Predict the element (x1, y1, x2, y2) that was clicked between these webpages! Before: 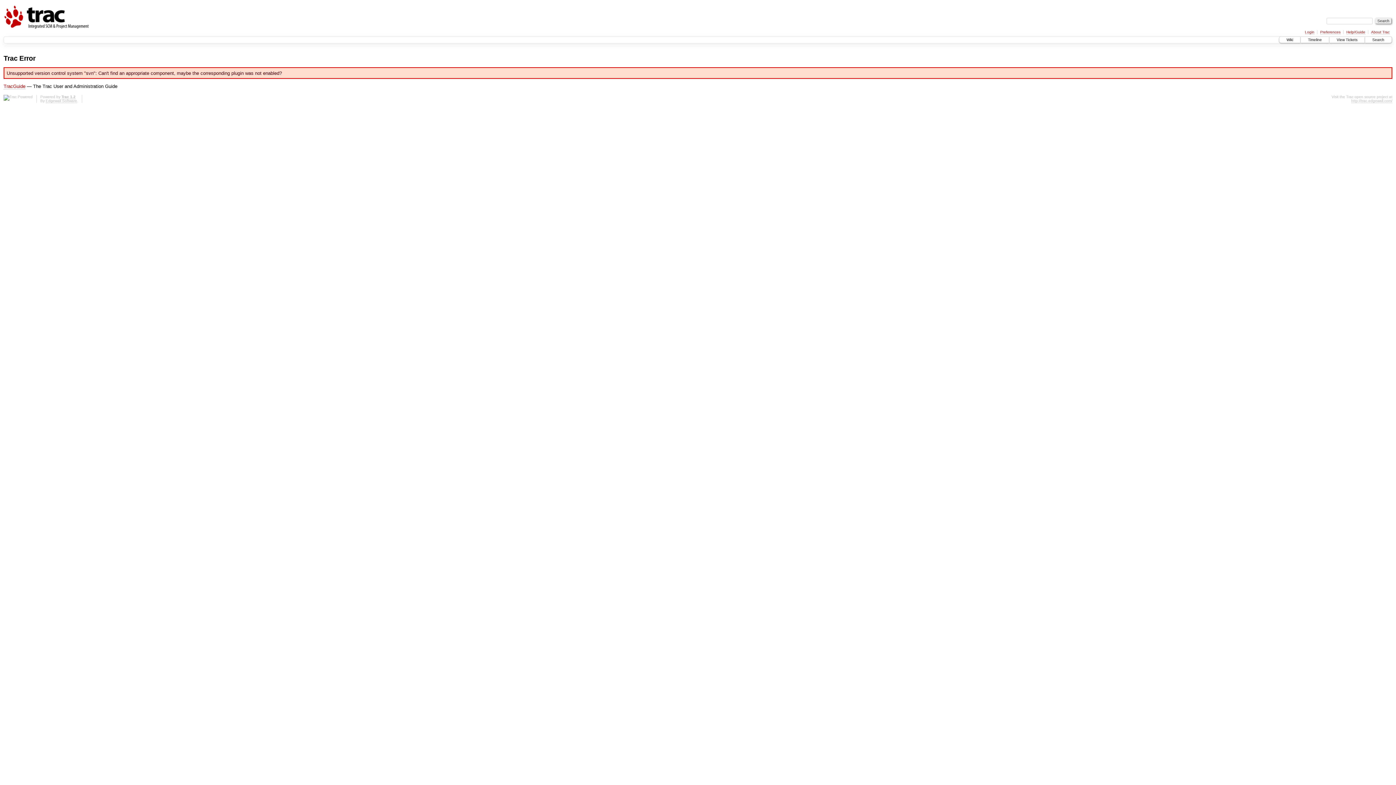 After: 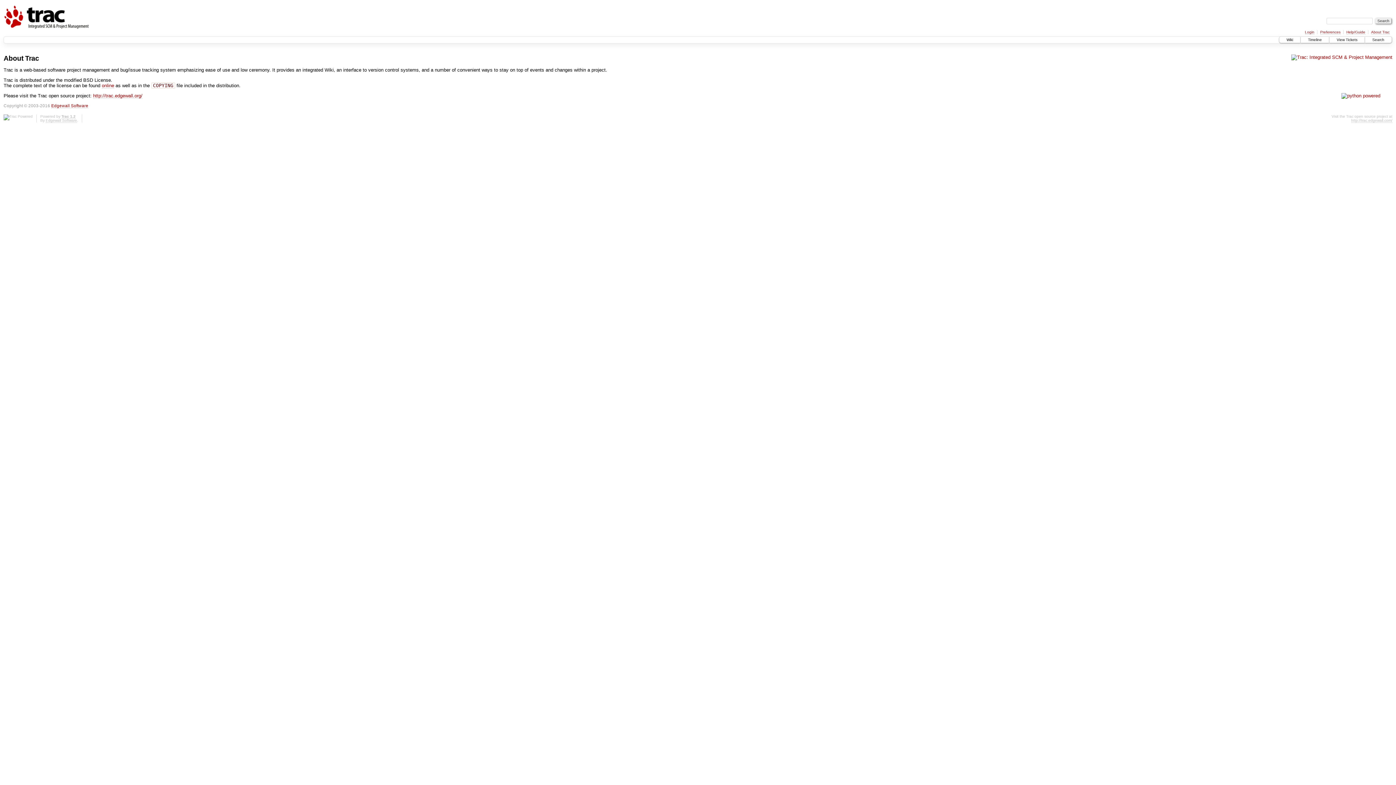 Action: bbox: (1371, 30, 1390, 34) label: About Trac